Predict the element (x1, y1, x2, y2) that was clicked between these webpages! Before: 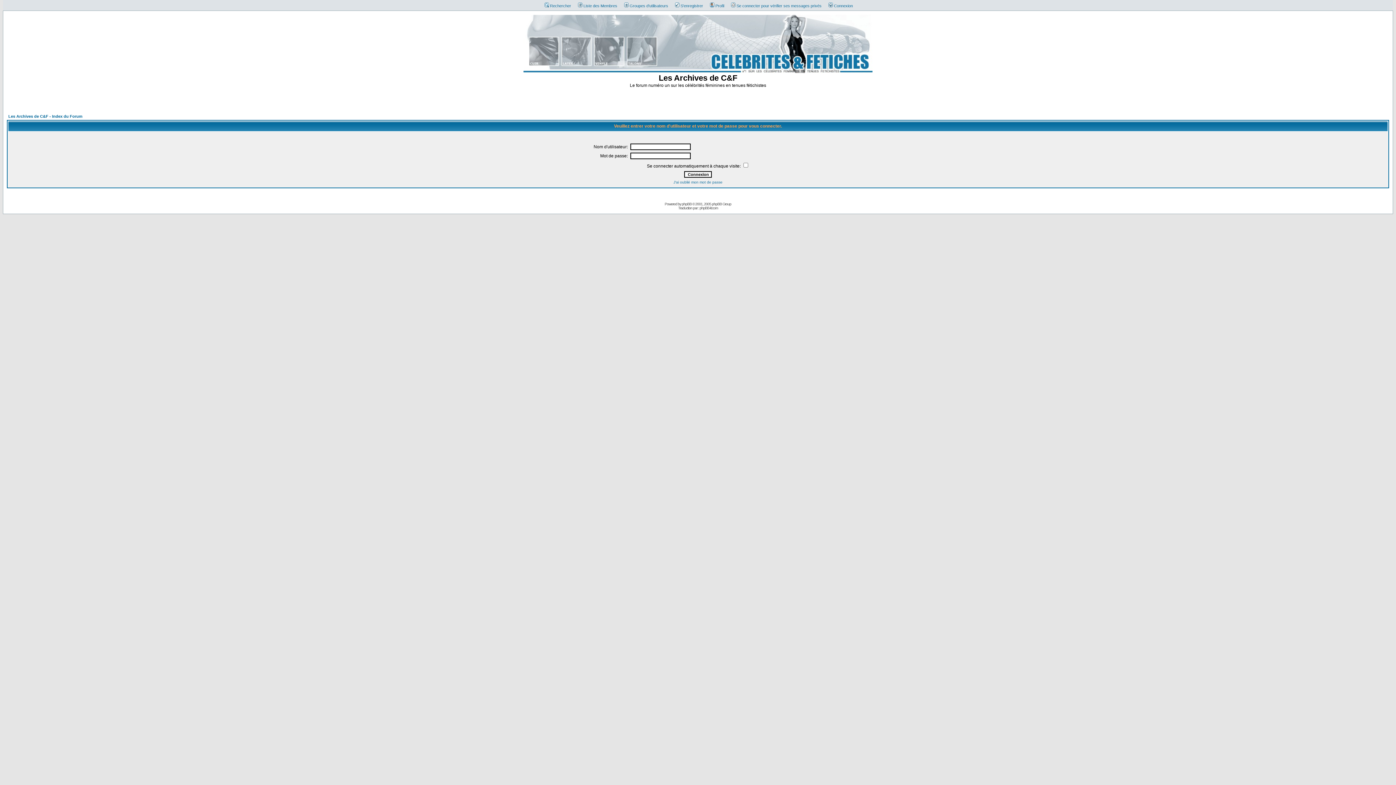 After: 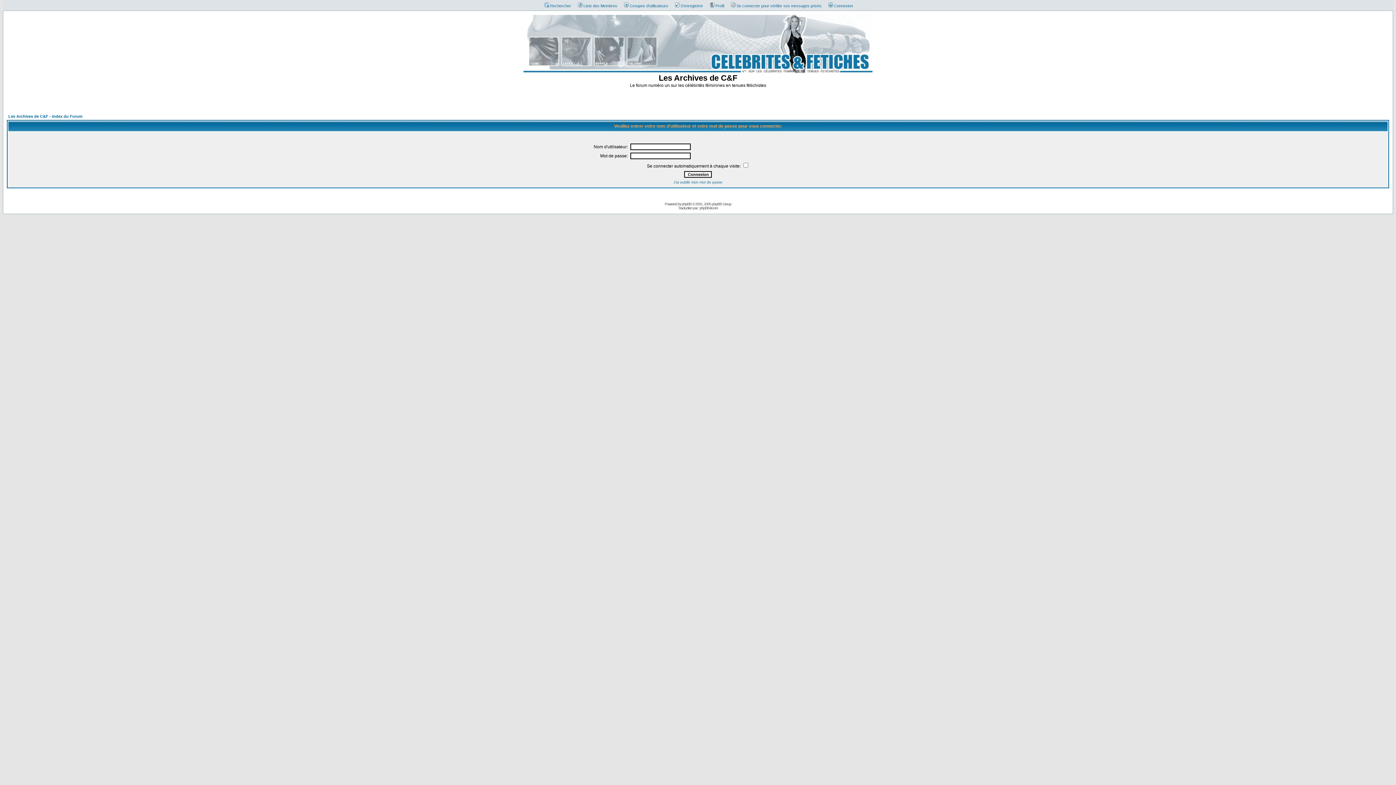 Action: bbox: (706, 3, 724, 8) label: Profil